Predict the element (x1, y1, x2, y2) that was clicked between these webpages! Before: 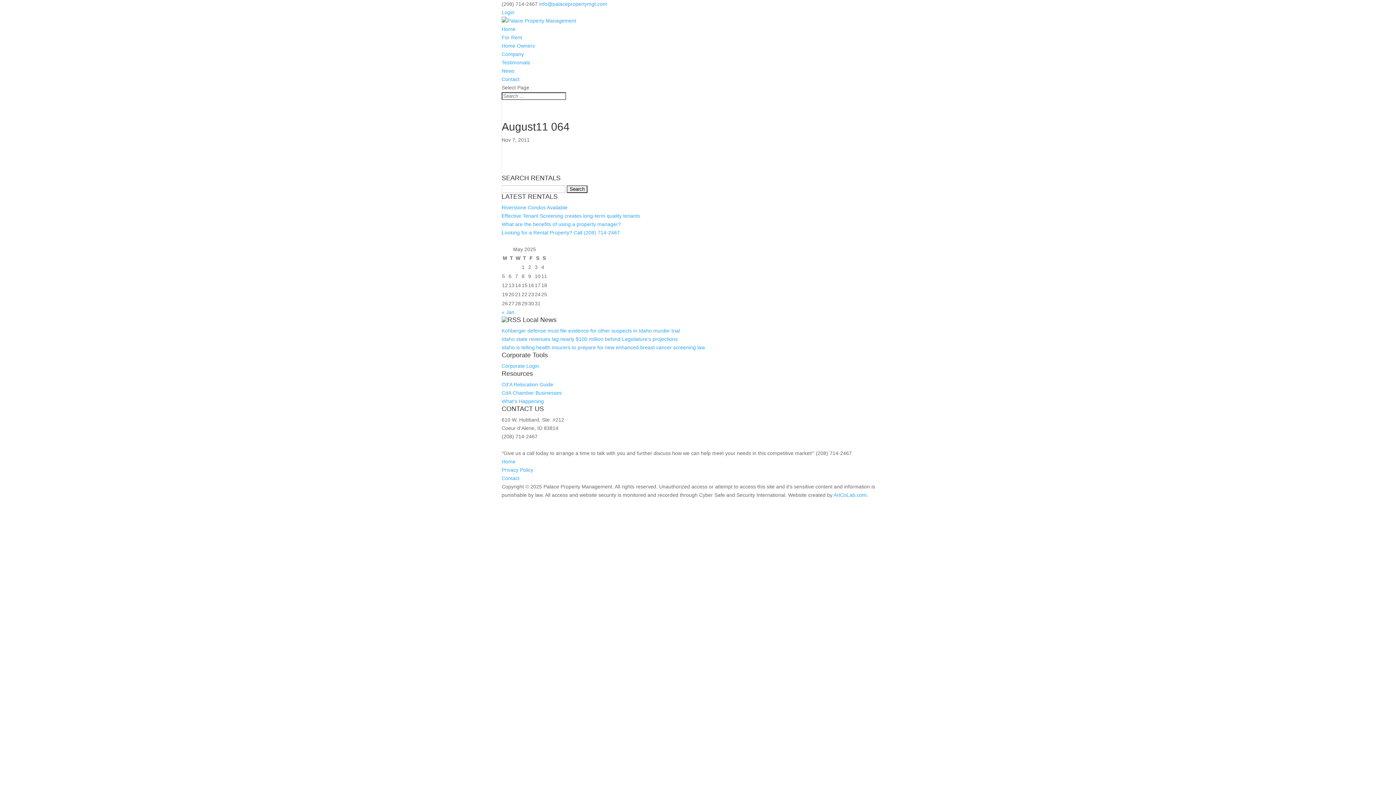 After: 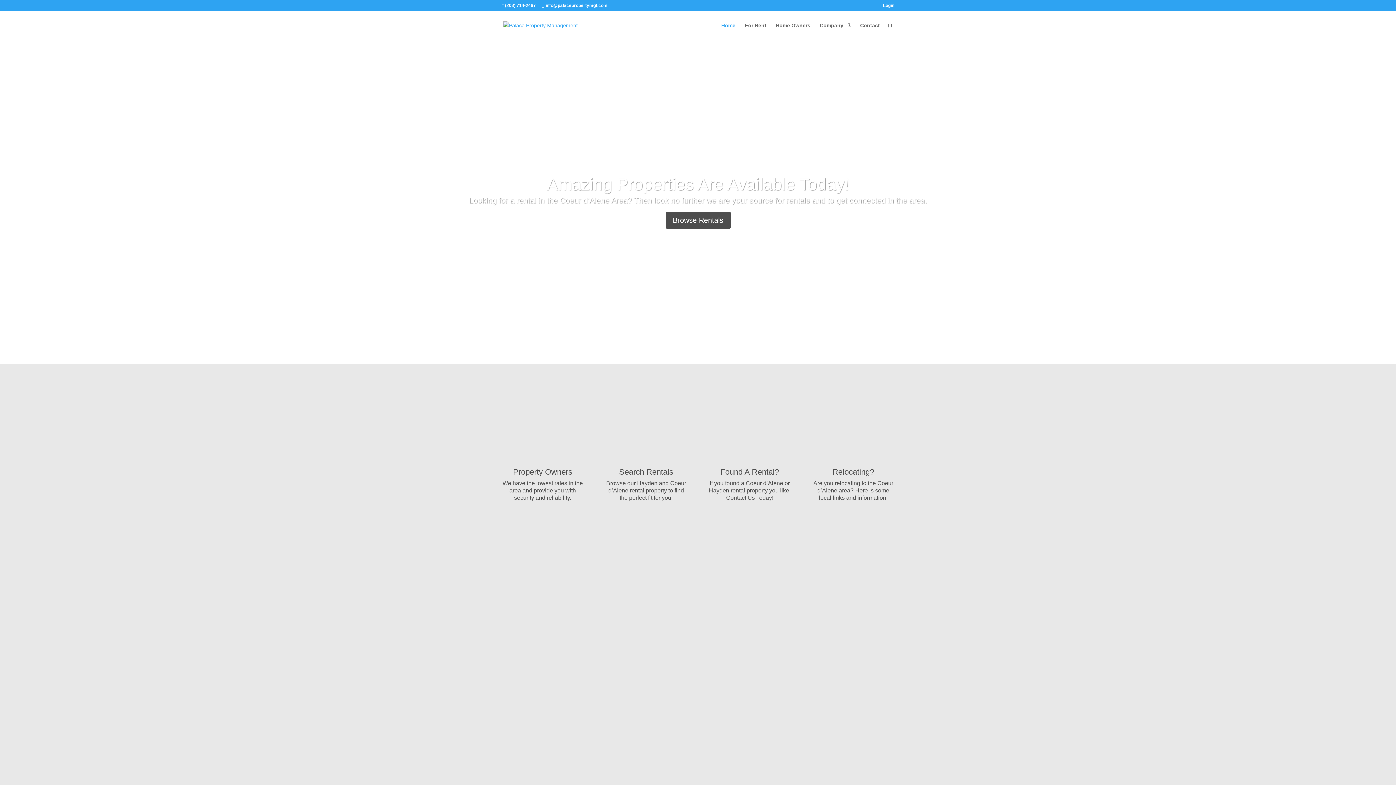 Action: bbox: (501, 458, 515, 464) label: Home